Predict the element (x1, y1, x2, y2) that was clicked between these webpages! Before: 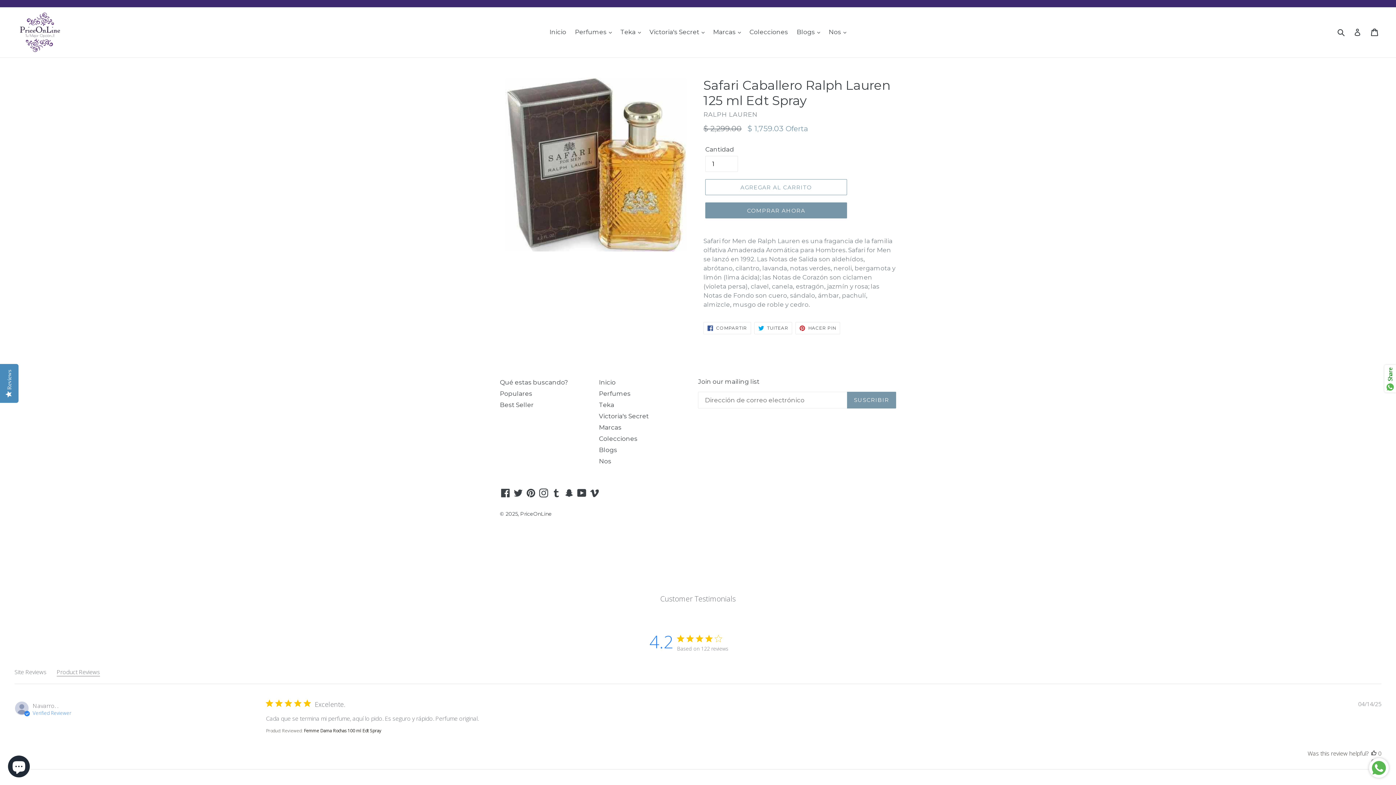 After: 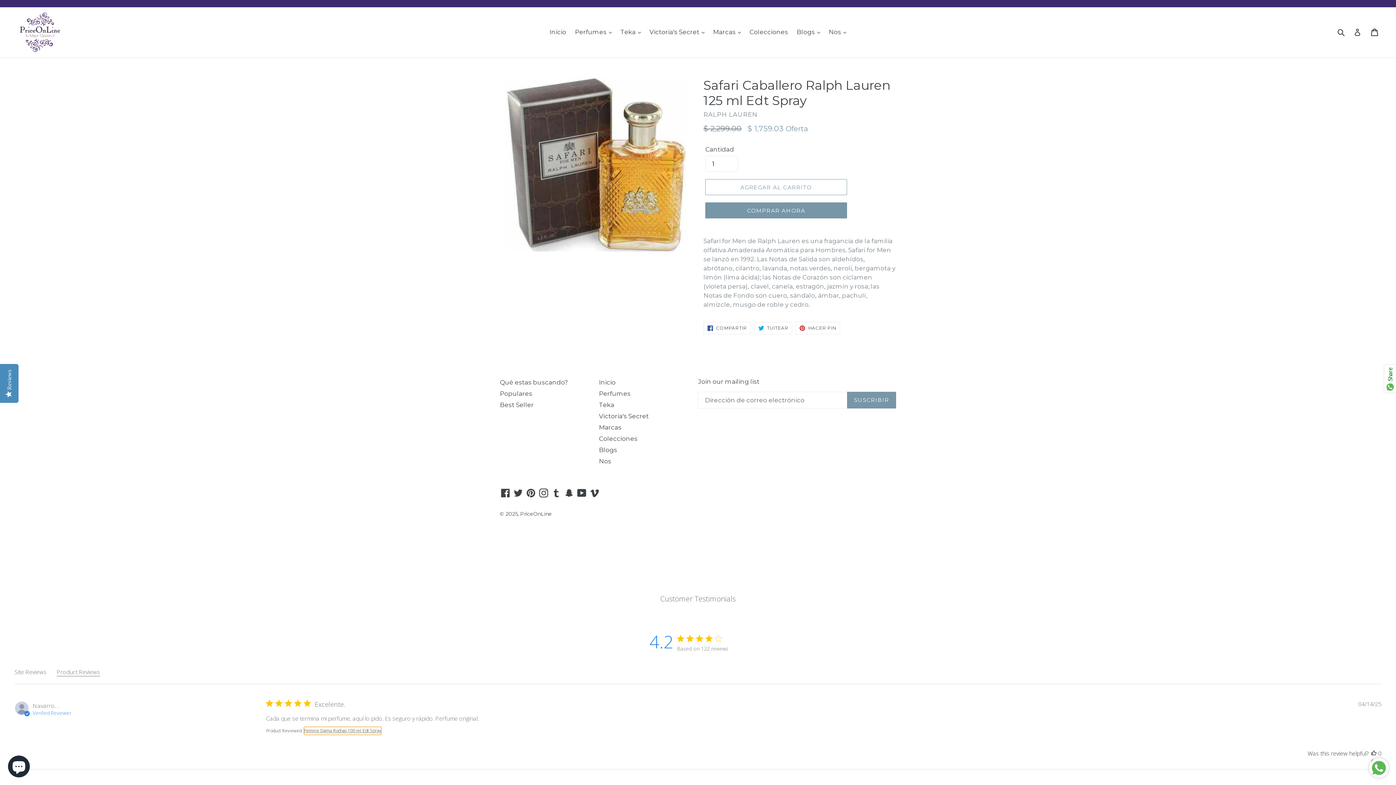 Action: bbox: (303, 727, 381, 735) label: Femme Dama Rochas 100 ml Edt Spray